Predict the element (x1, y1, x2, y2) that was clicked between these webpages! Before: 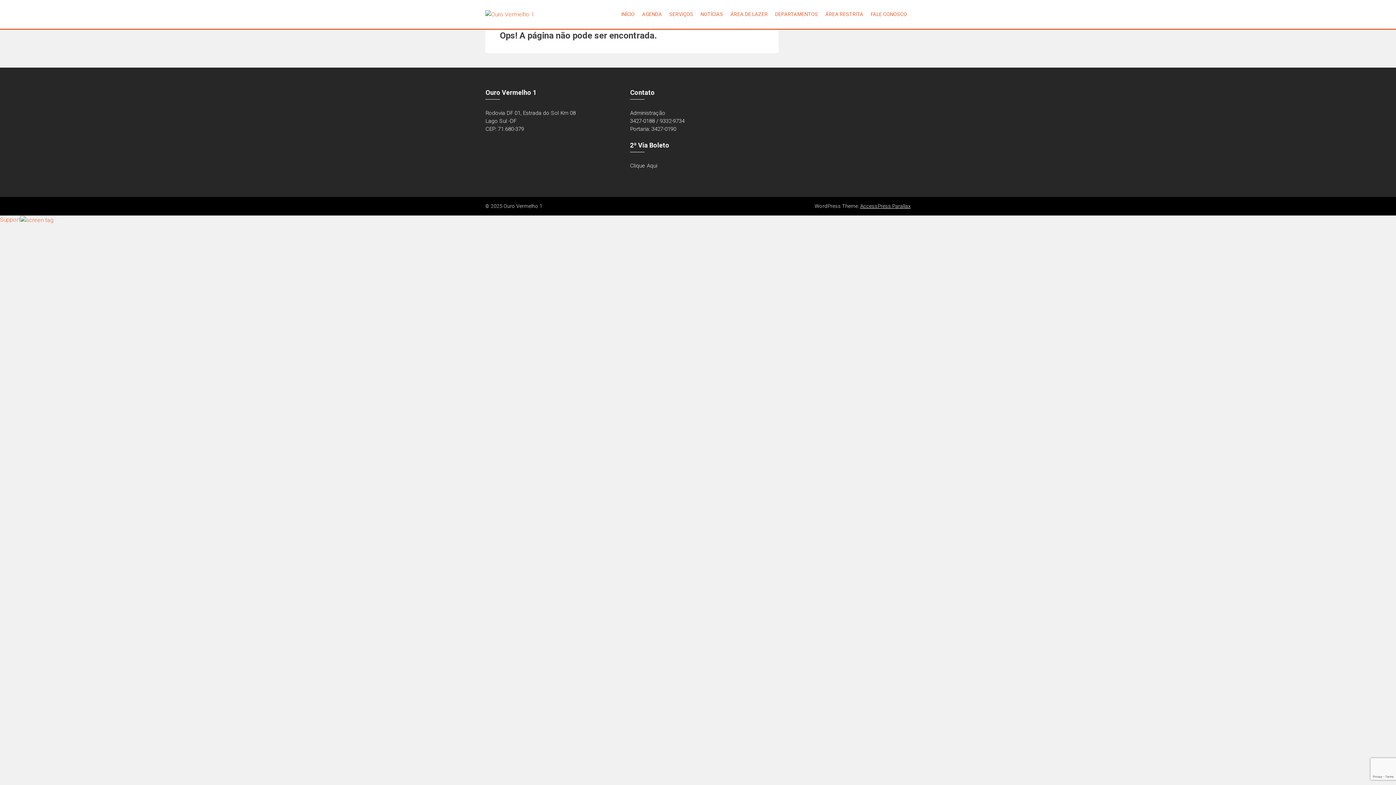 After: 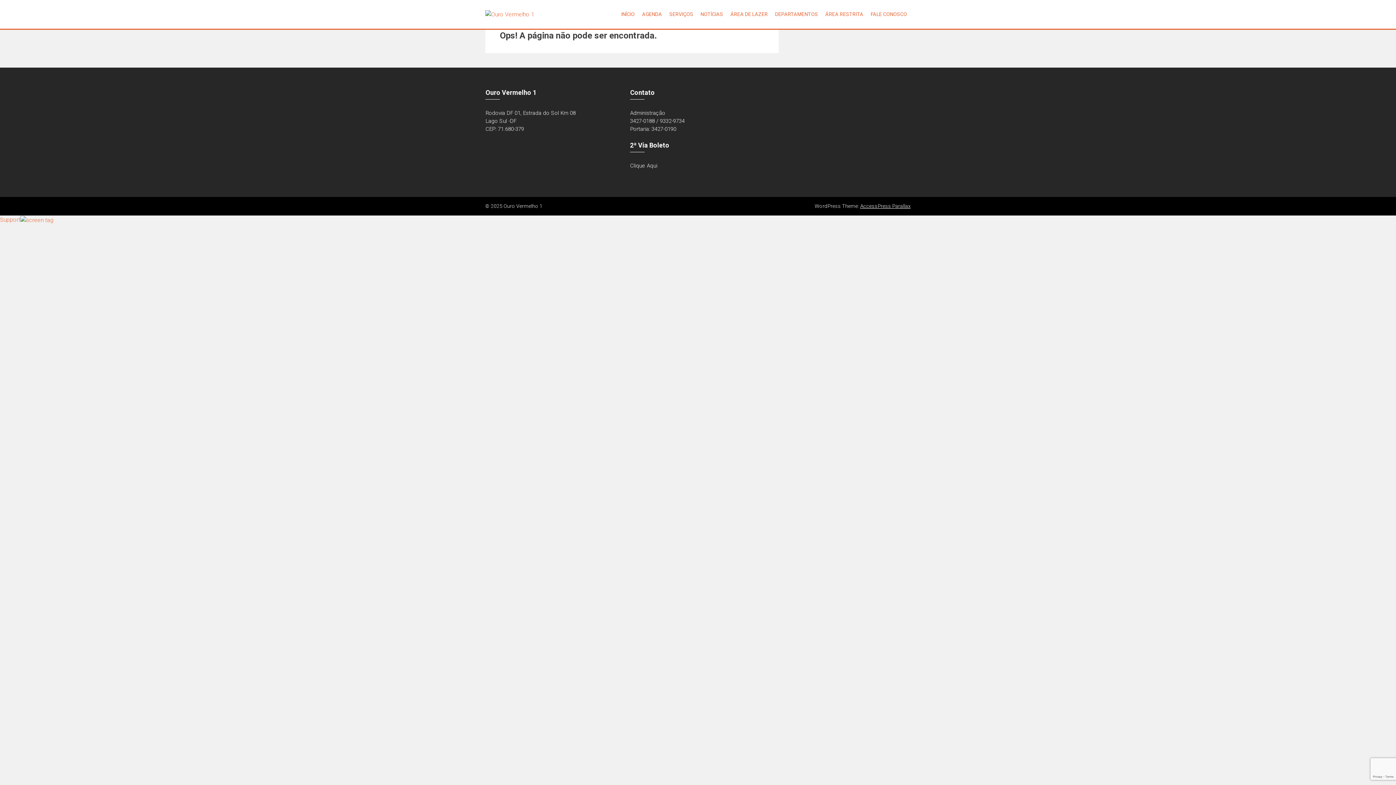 Action: bbox: (630, 162, 657, 169) label: Clique Aqui